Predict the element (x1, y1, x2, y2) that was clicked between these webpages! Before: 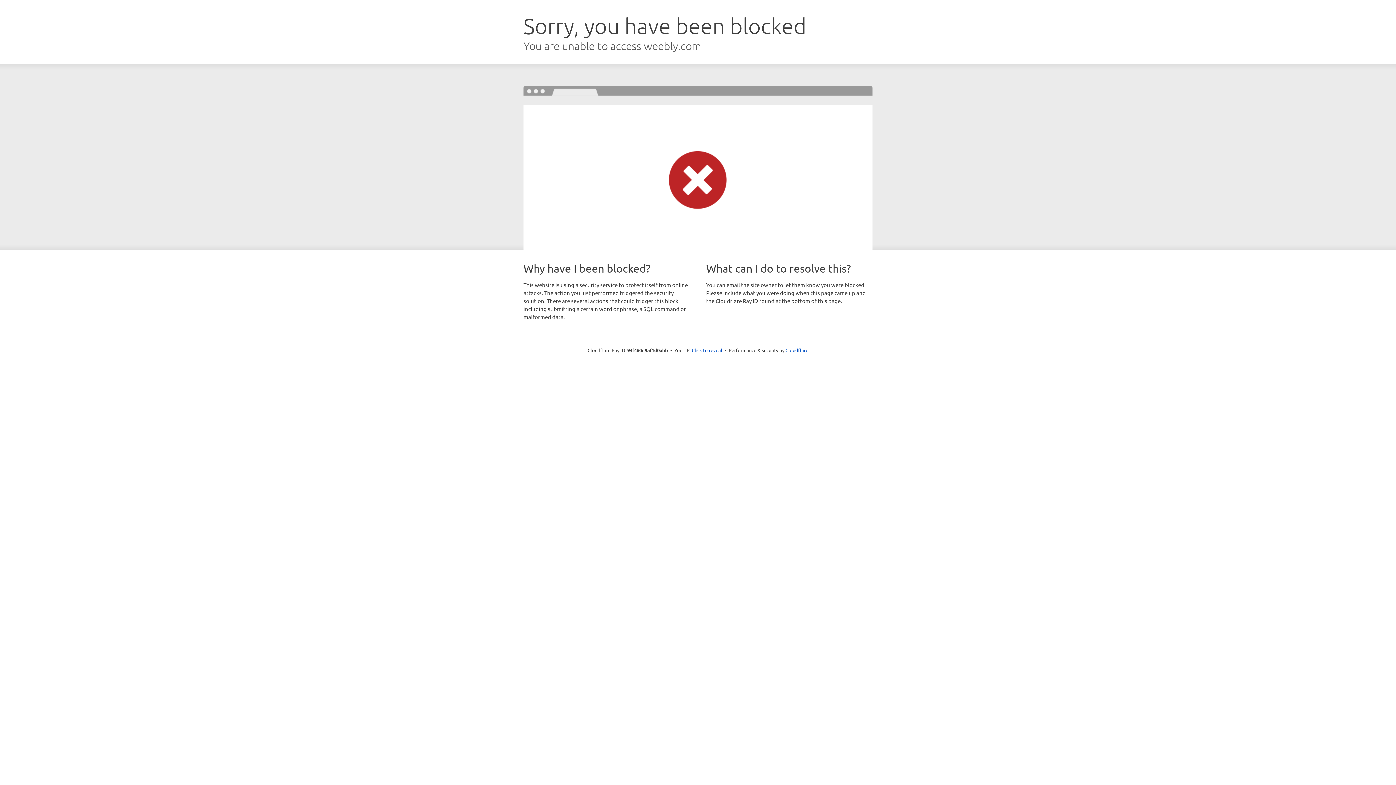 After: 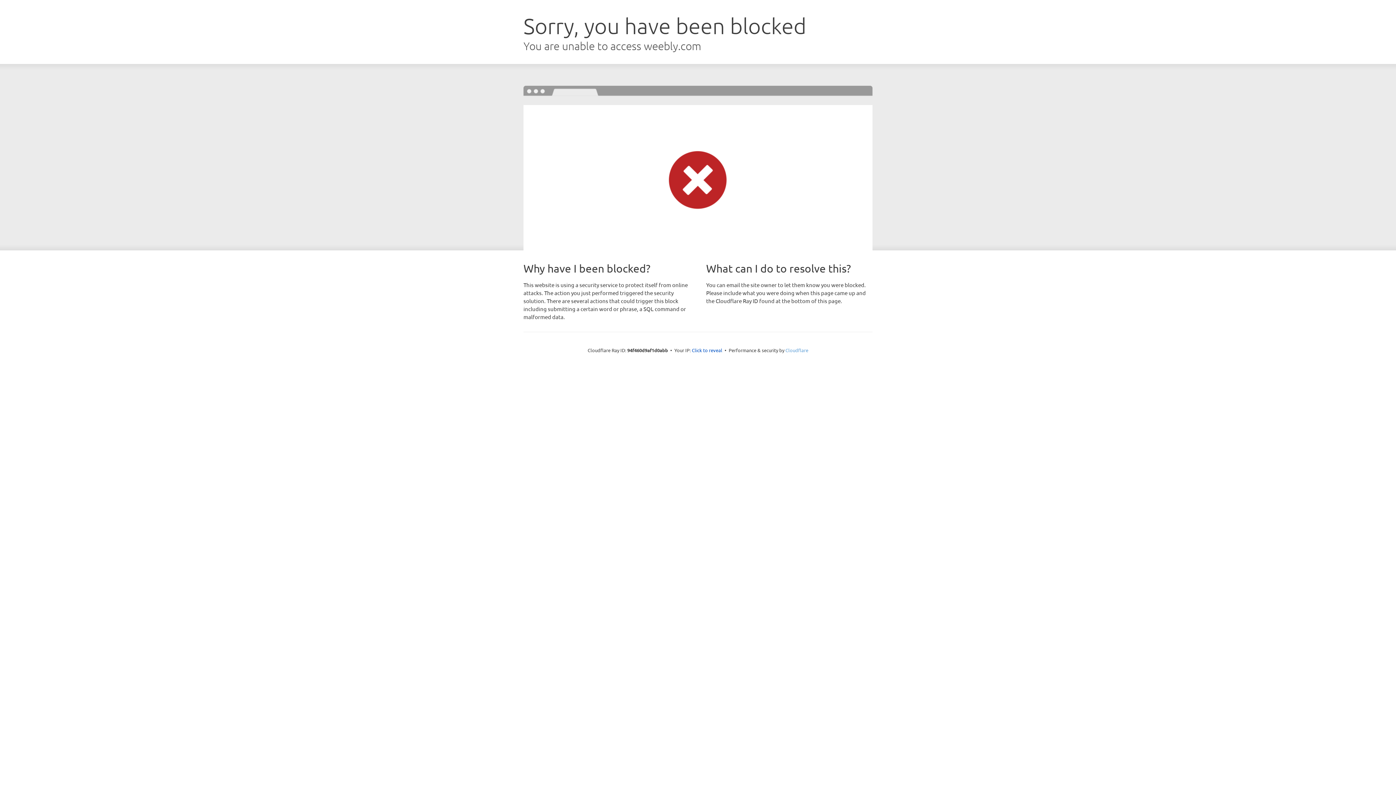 Action: bbox: (785, 347, 808, 353) label: Cloudflare